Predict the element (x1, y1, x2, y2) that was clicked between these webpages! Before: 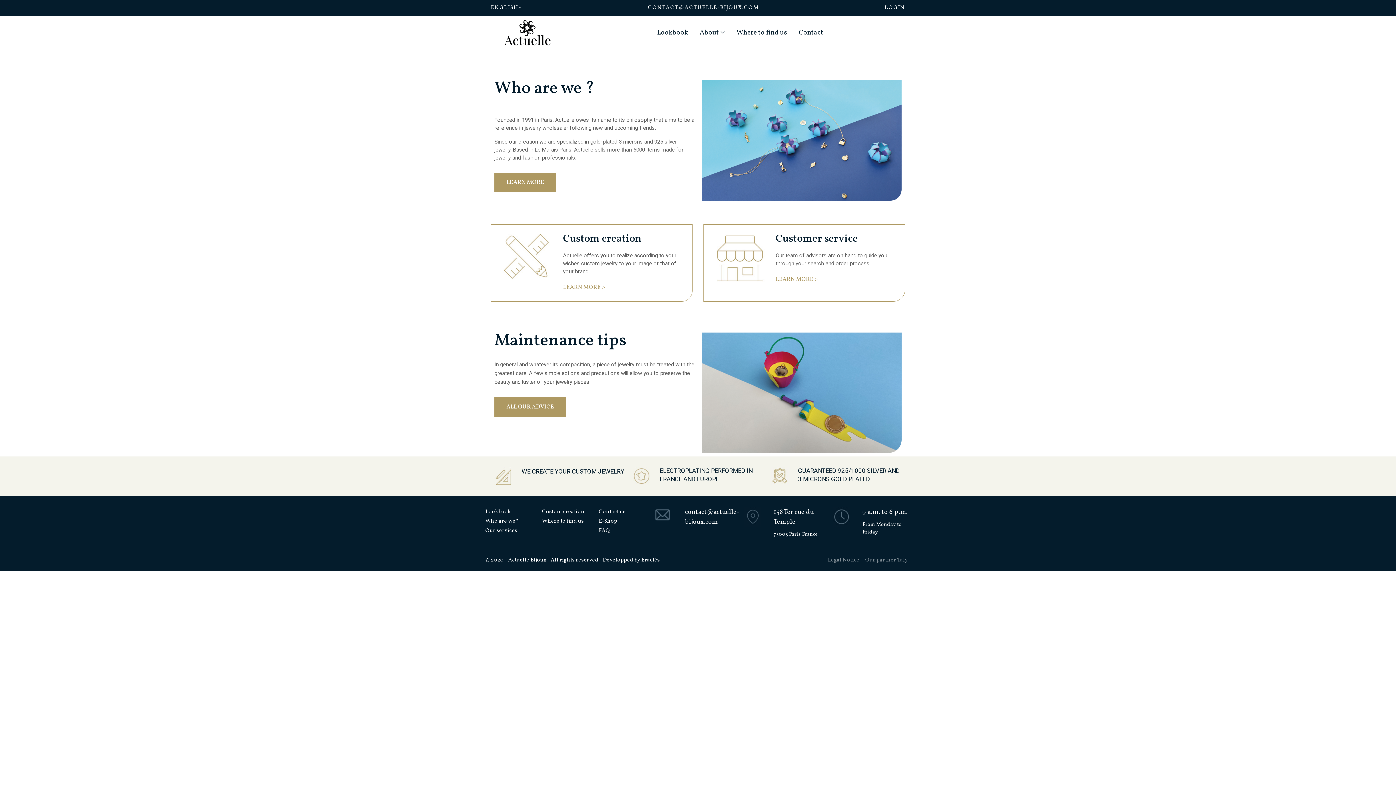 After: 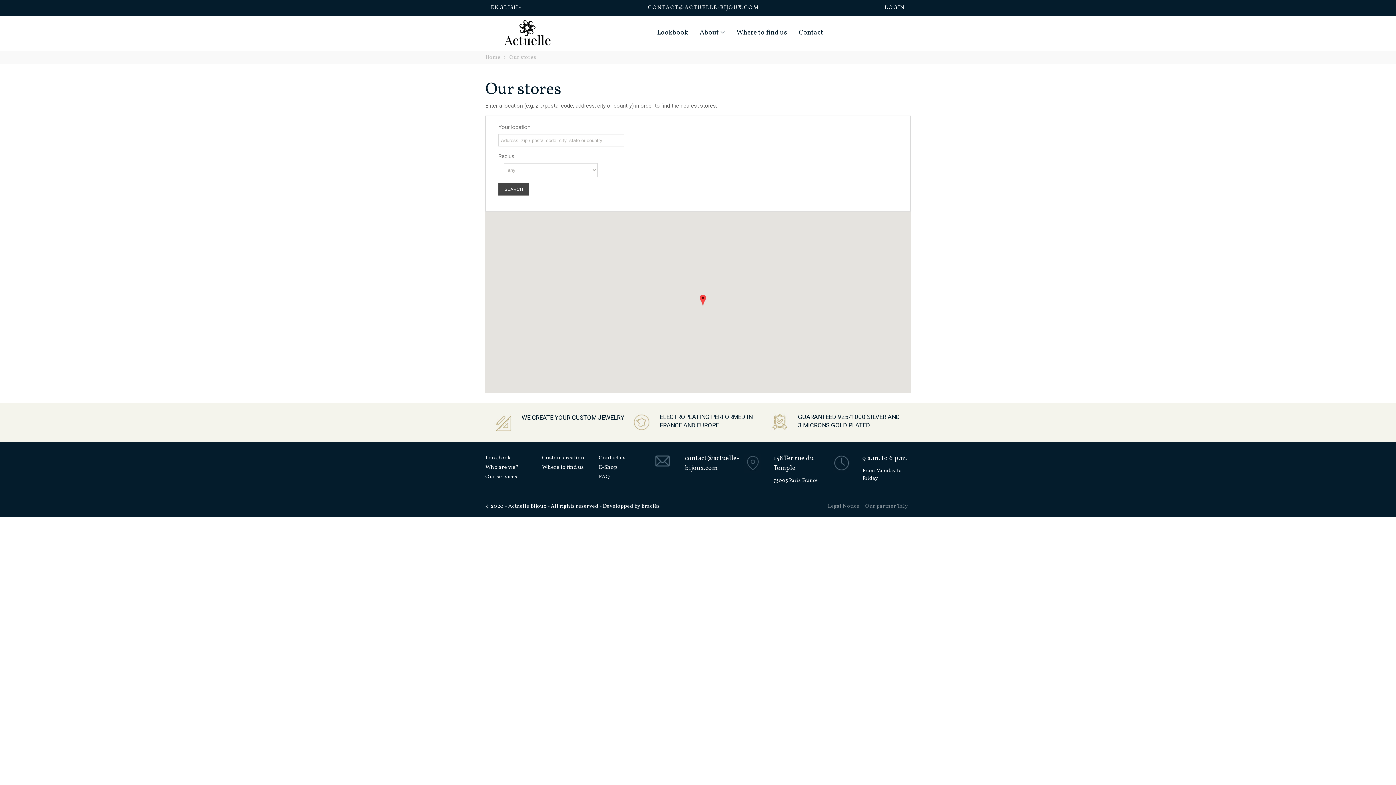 Action: label: Where to find us bbox: (542, 517, 588, 526)